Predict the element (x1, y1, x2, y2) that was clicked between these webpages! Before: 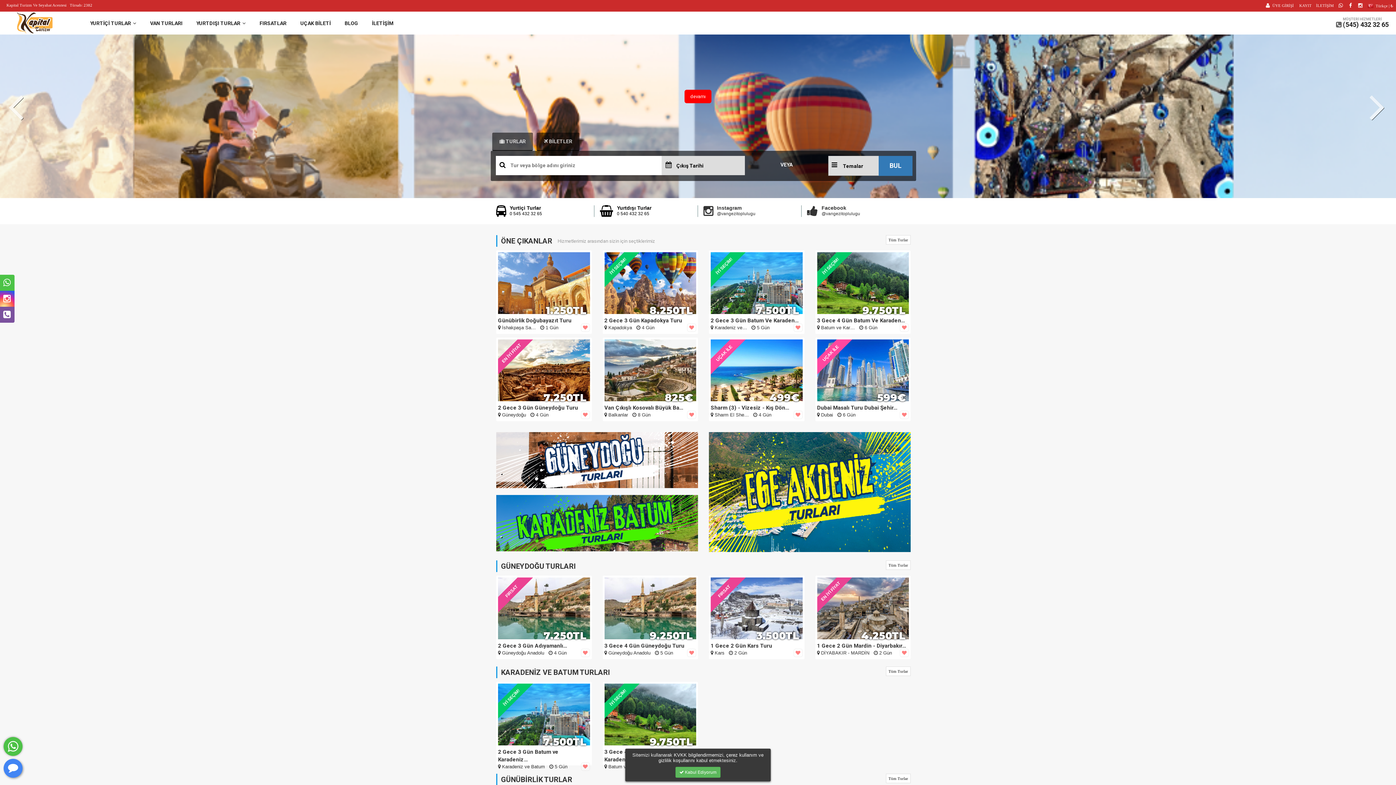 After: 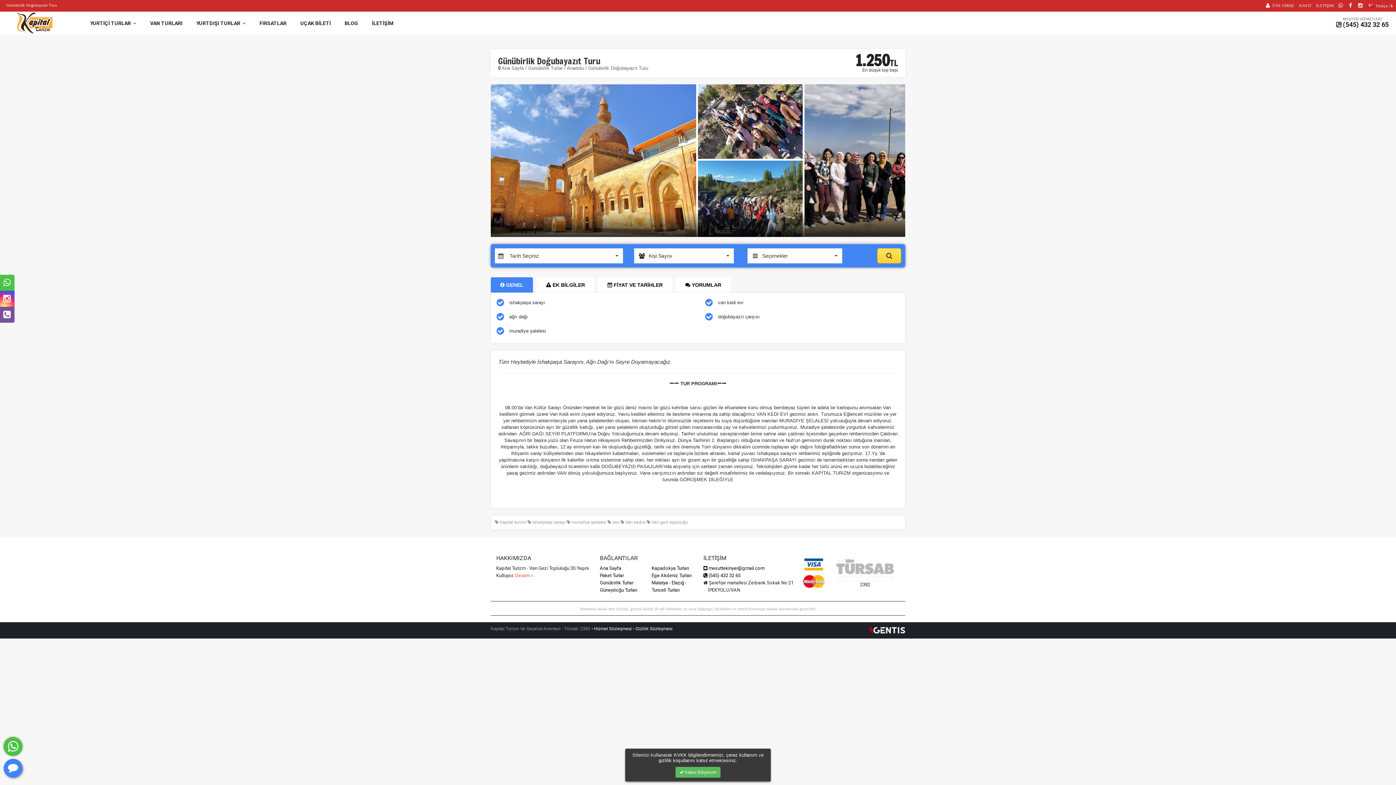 Action: bbox: (498, 317, 571, 324) label: Günübirlik Doğubayazıt Turu